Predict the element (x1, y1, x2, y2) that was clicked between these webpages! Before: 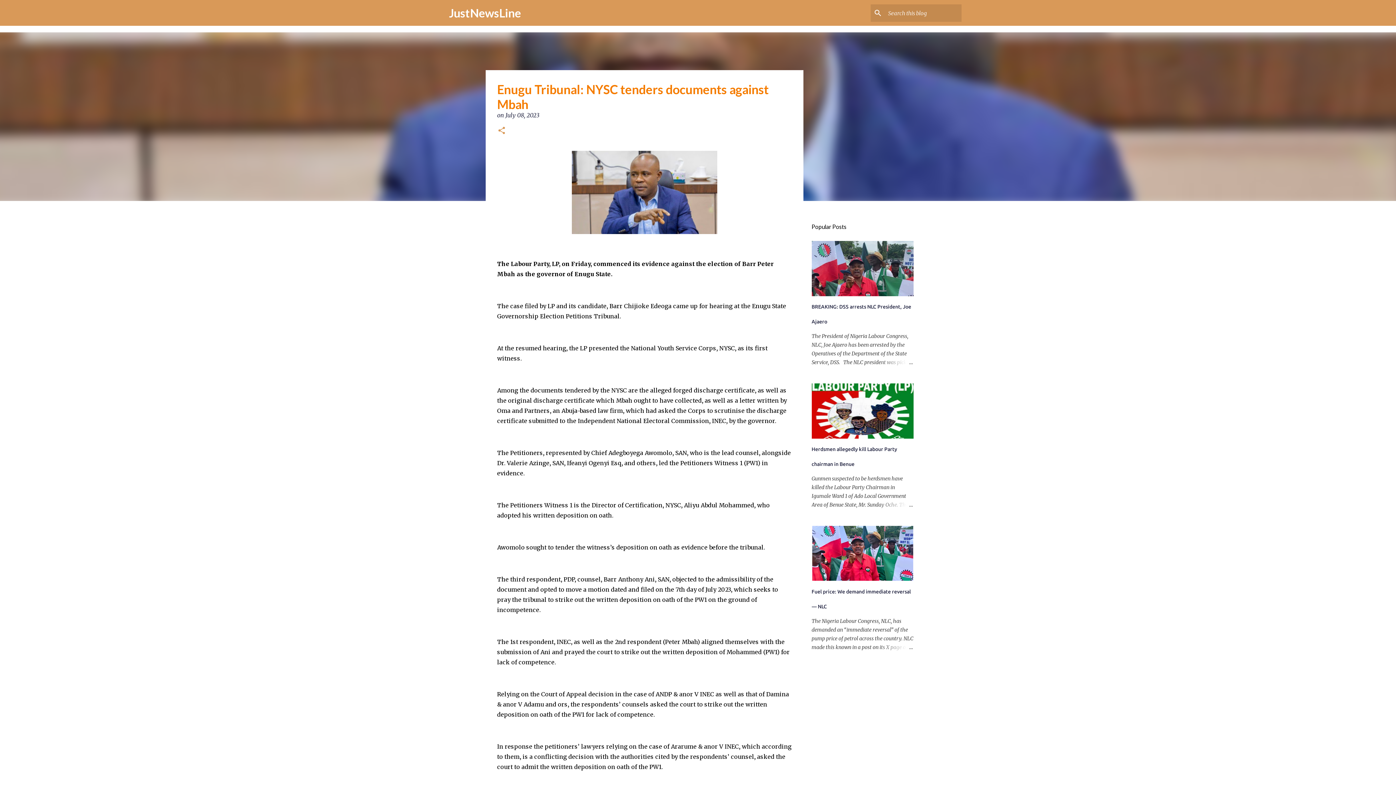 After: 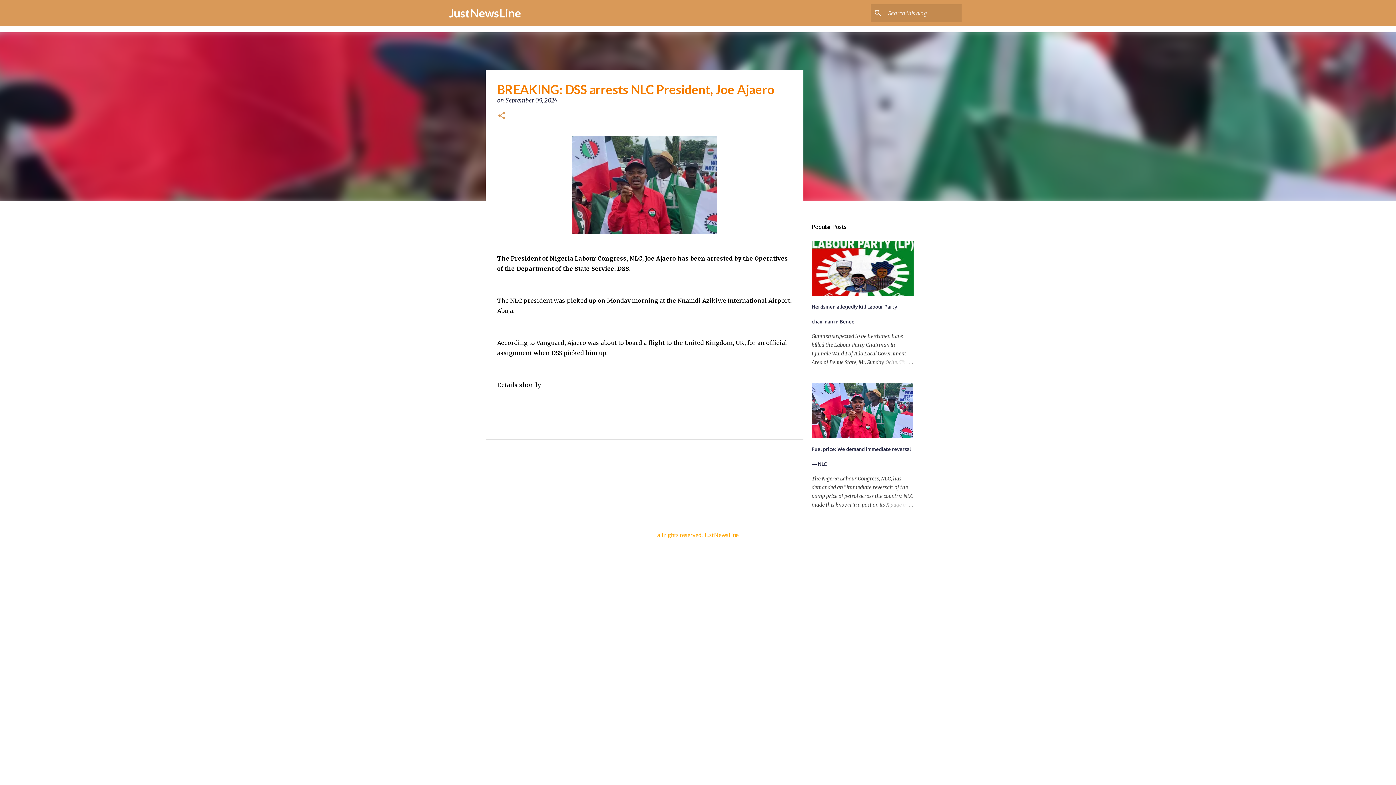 Action: bbox: (878, 358, 913, 366)